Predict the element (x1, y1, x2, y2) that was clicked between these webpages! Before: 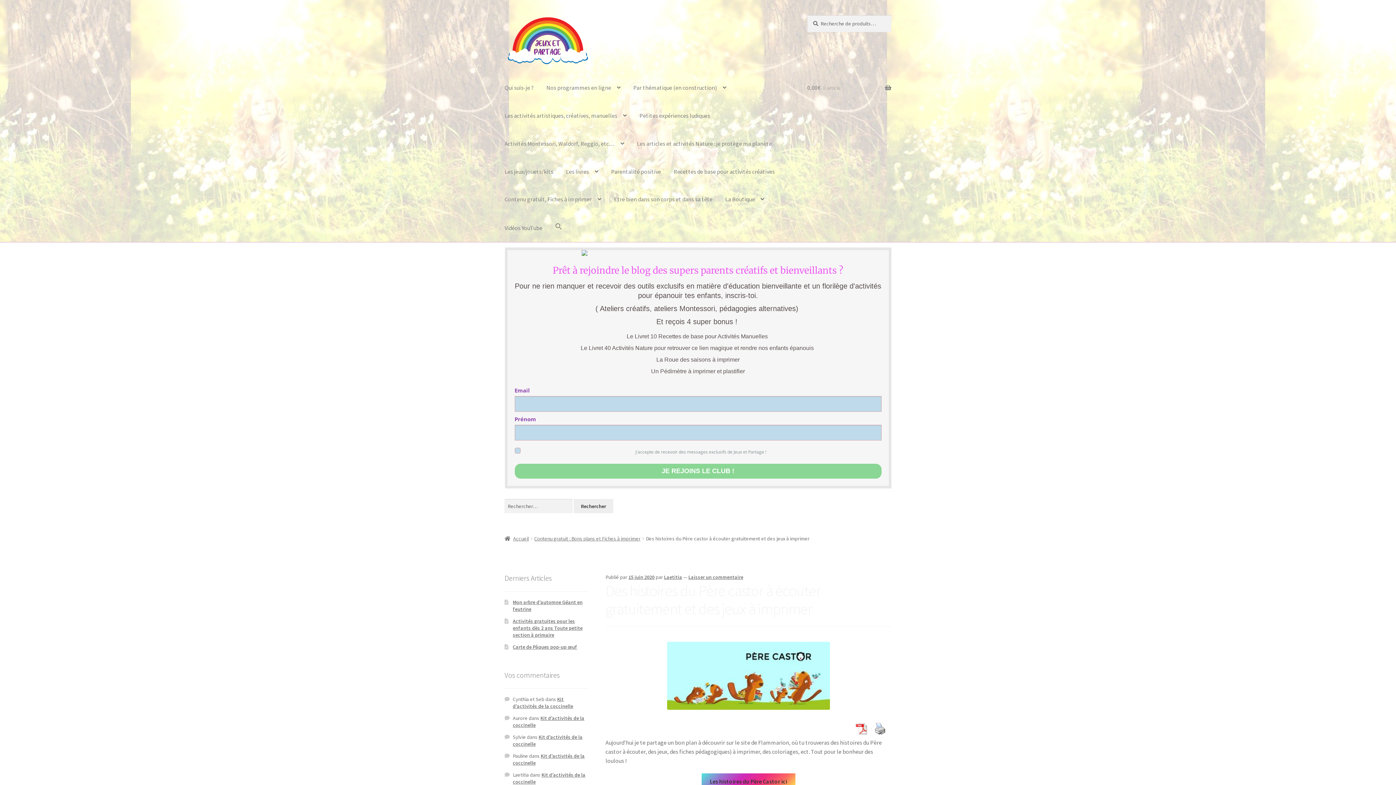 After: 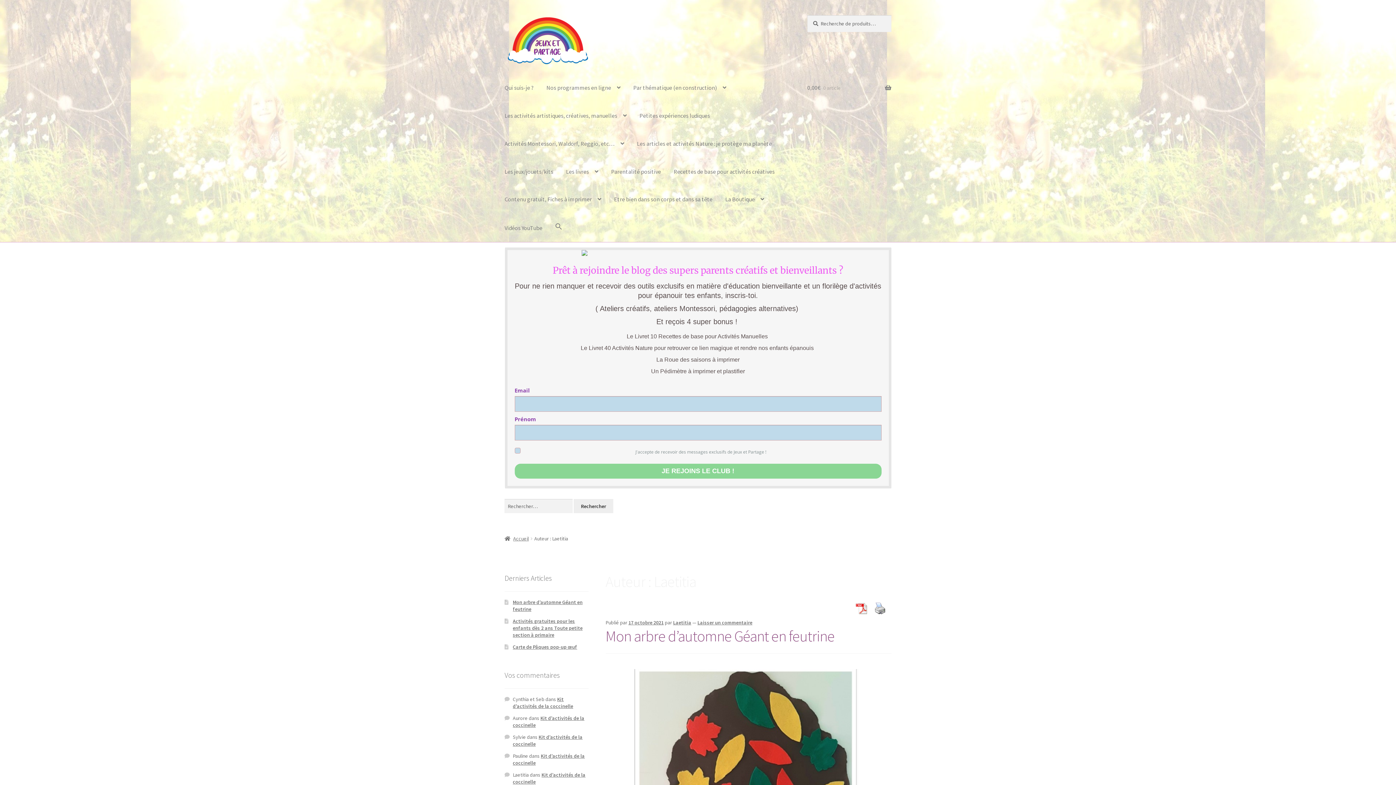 Action: label: Laetitia bbox: (664, 574, 682, 580)